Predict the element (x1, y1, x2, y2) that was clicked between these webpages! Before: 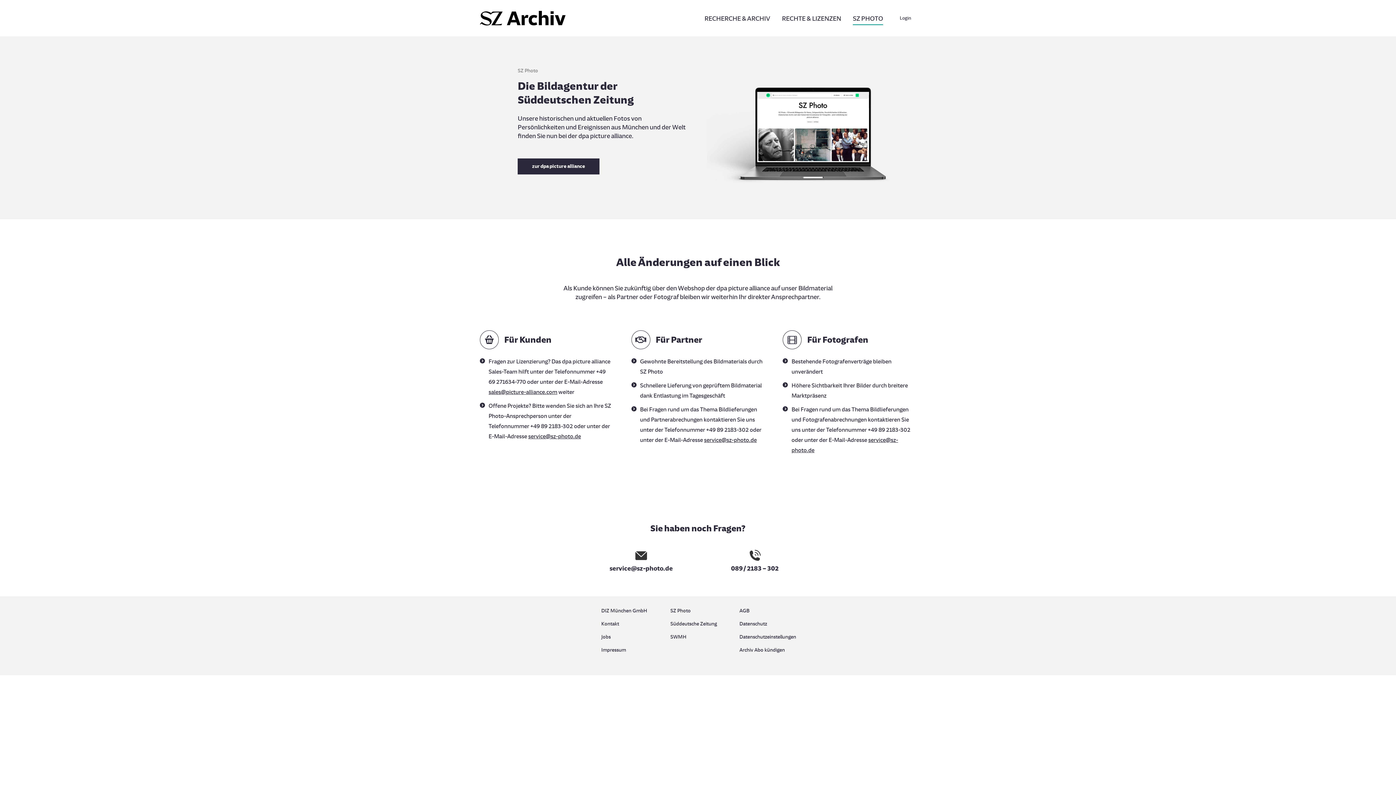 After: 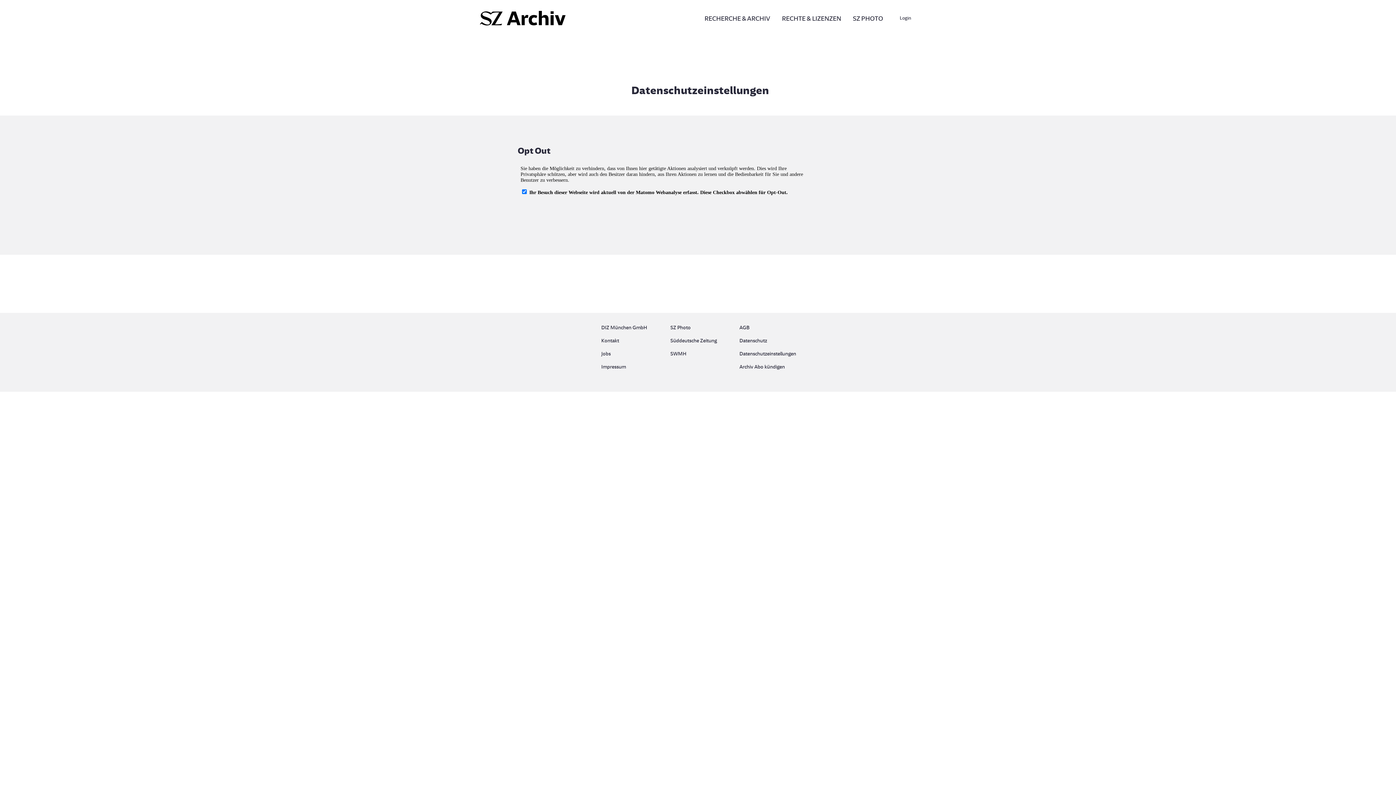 Action: bbox: (739, 632, 794, 645) label: Datenschutzeinstellungen